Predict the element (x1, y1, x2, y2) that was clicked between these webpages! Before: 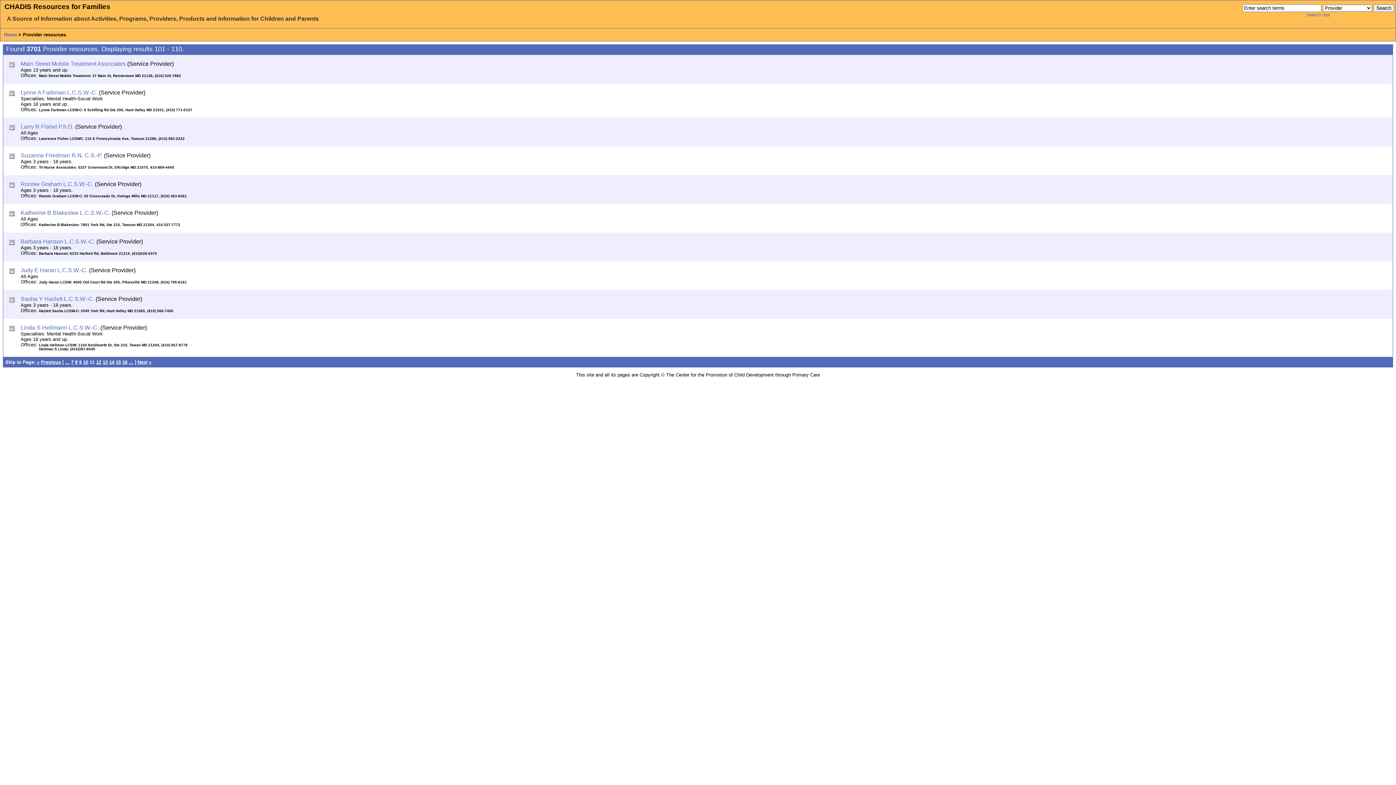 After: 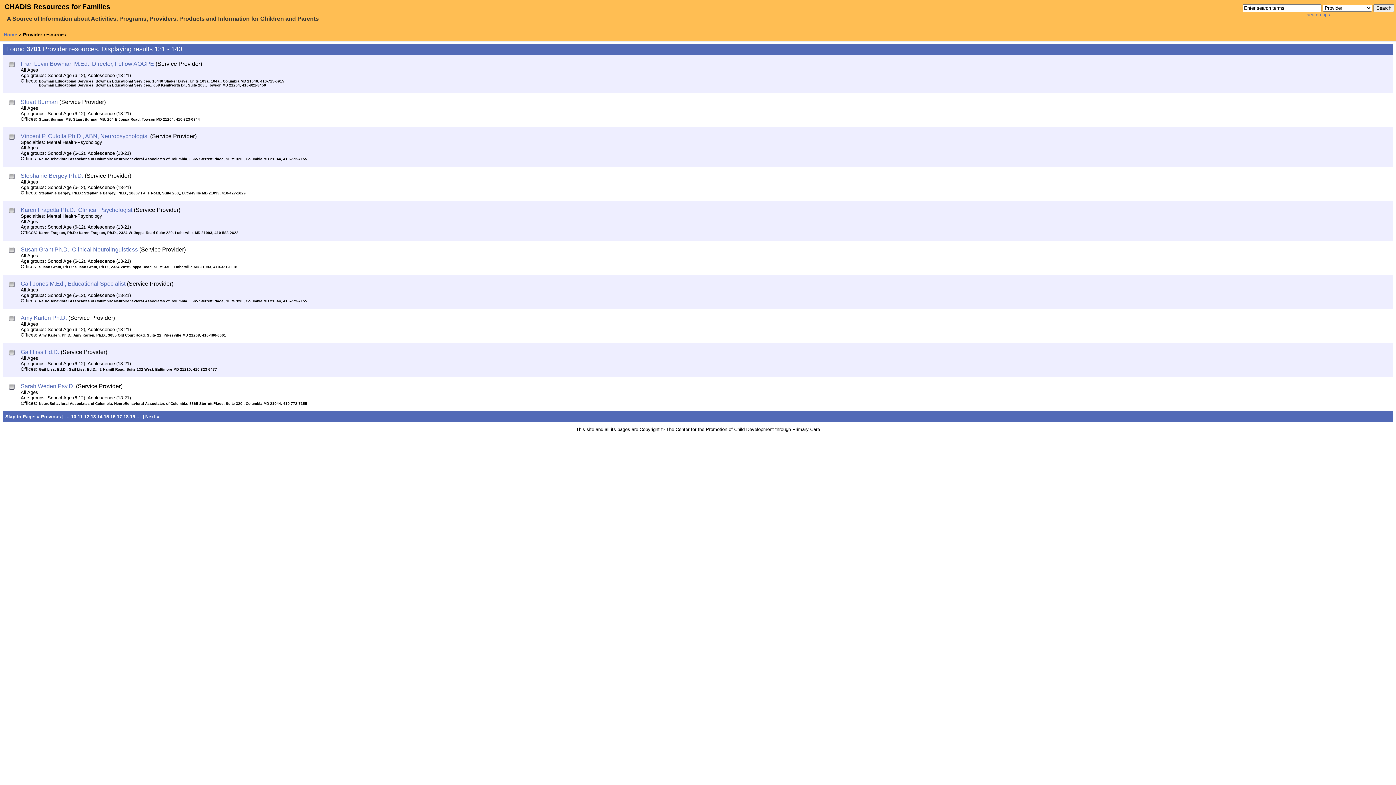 Action: bbox: (109, 359, 114, 365) label: 14